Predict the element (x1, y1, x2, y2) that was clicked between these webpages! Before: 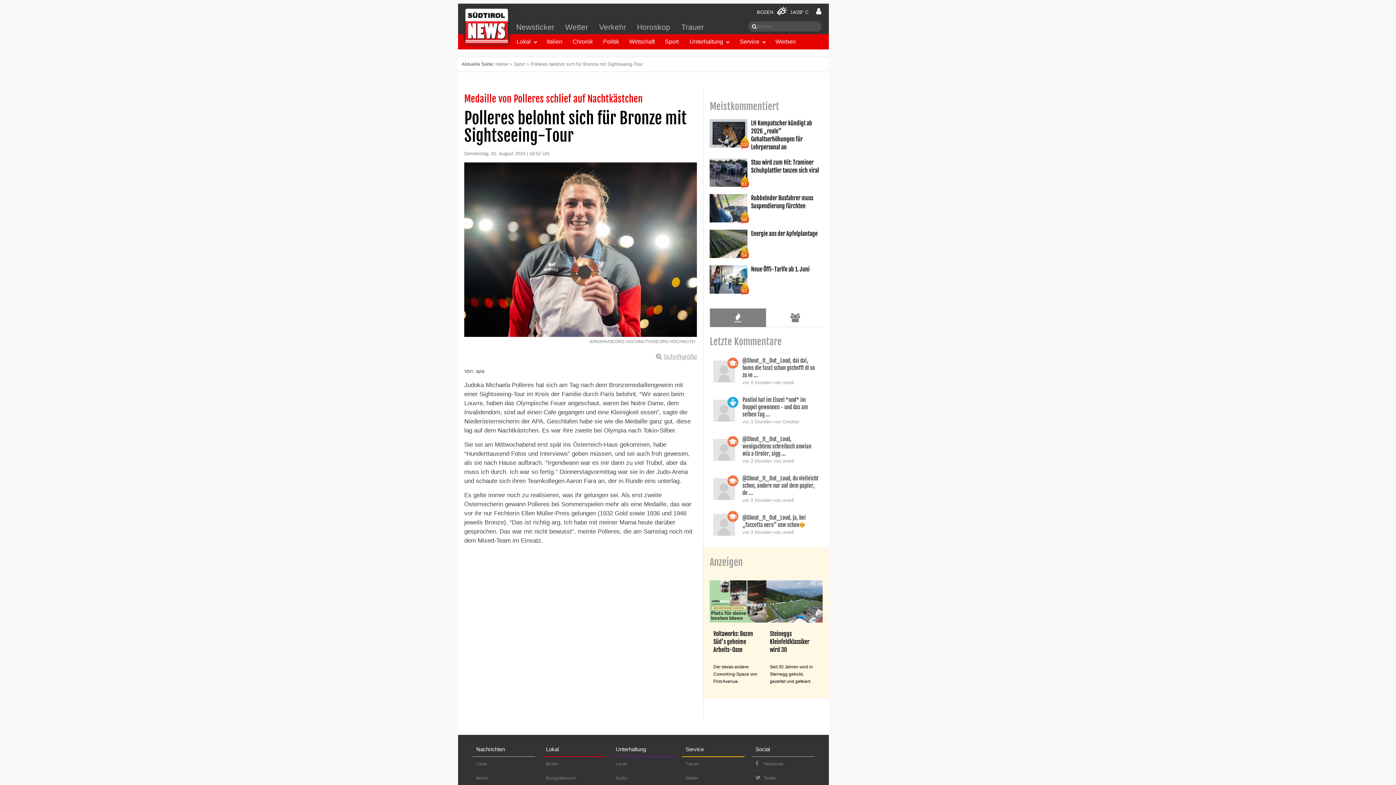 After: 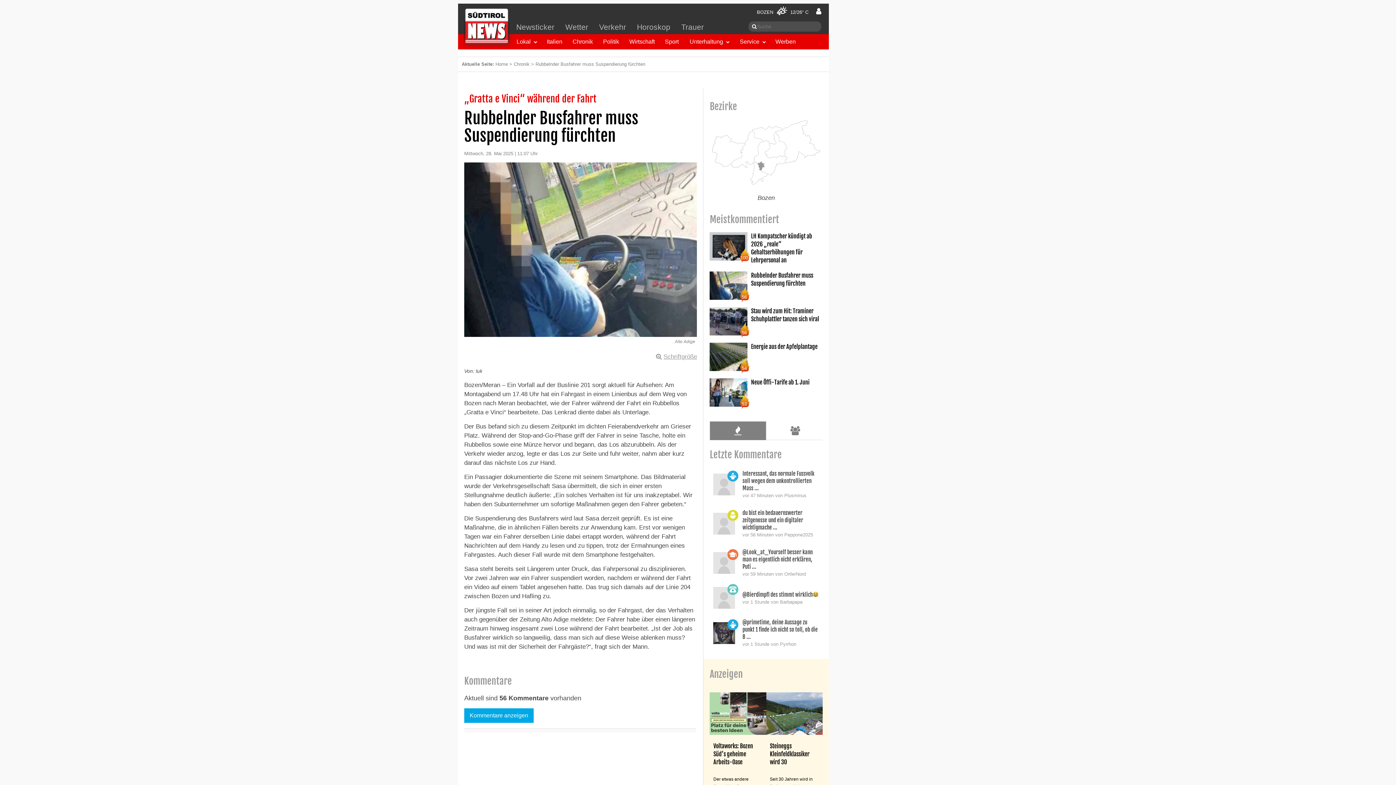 Action: bbox: (709, 186, 822, 222) label: 56
Rubbelnder Busfahrer muss Suspendierung fürchten